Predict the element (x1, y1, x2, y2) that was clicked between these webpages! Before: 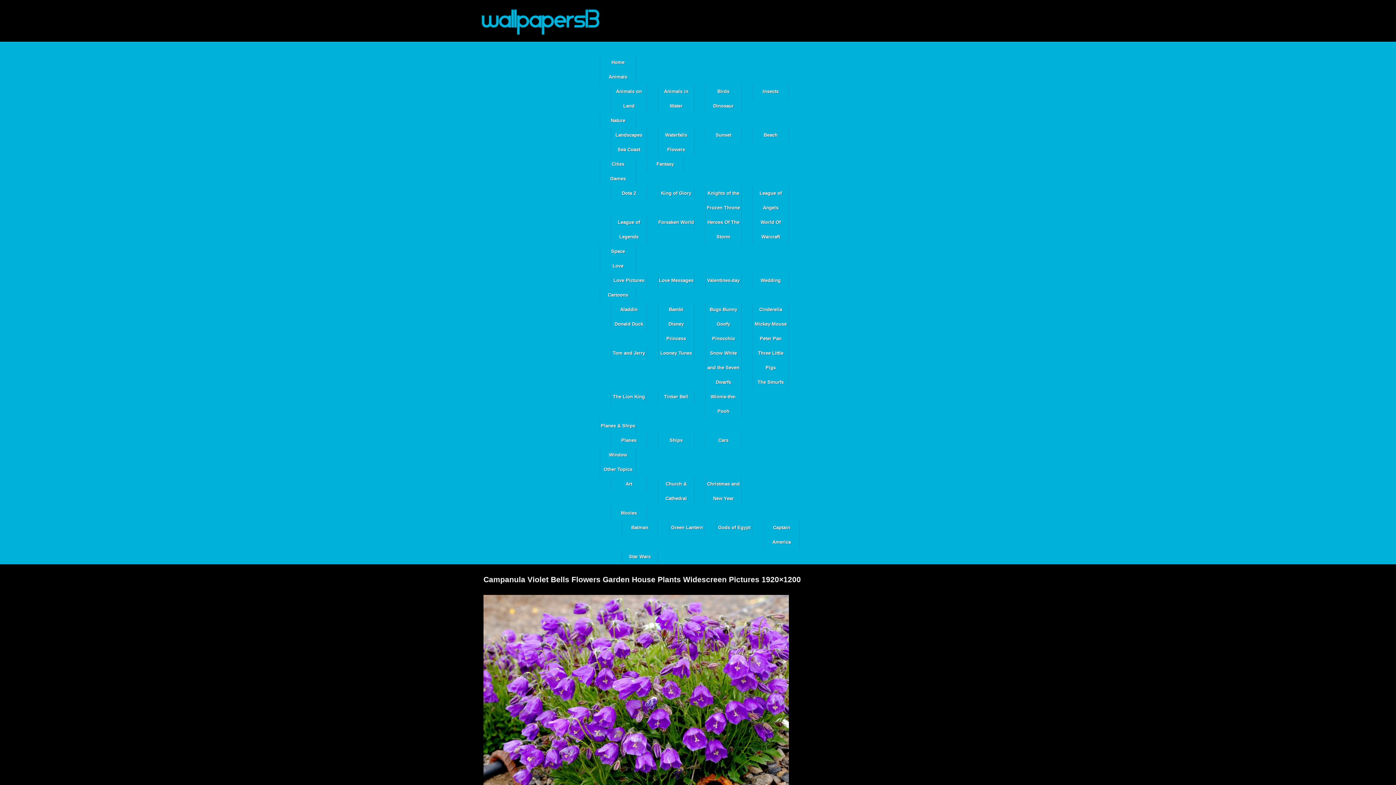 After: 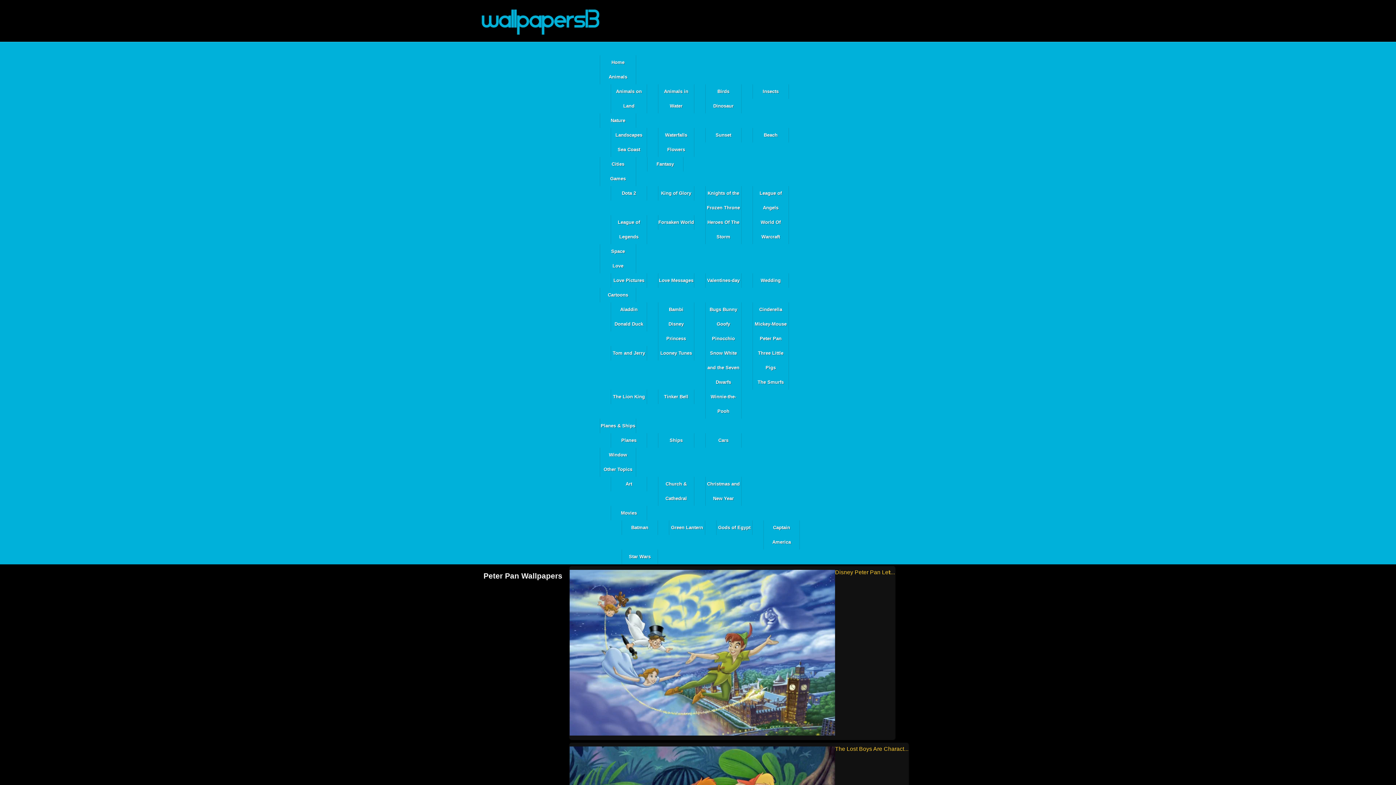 Action: label: Peter Pan bbox: (752, 331, 789, 346)